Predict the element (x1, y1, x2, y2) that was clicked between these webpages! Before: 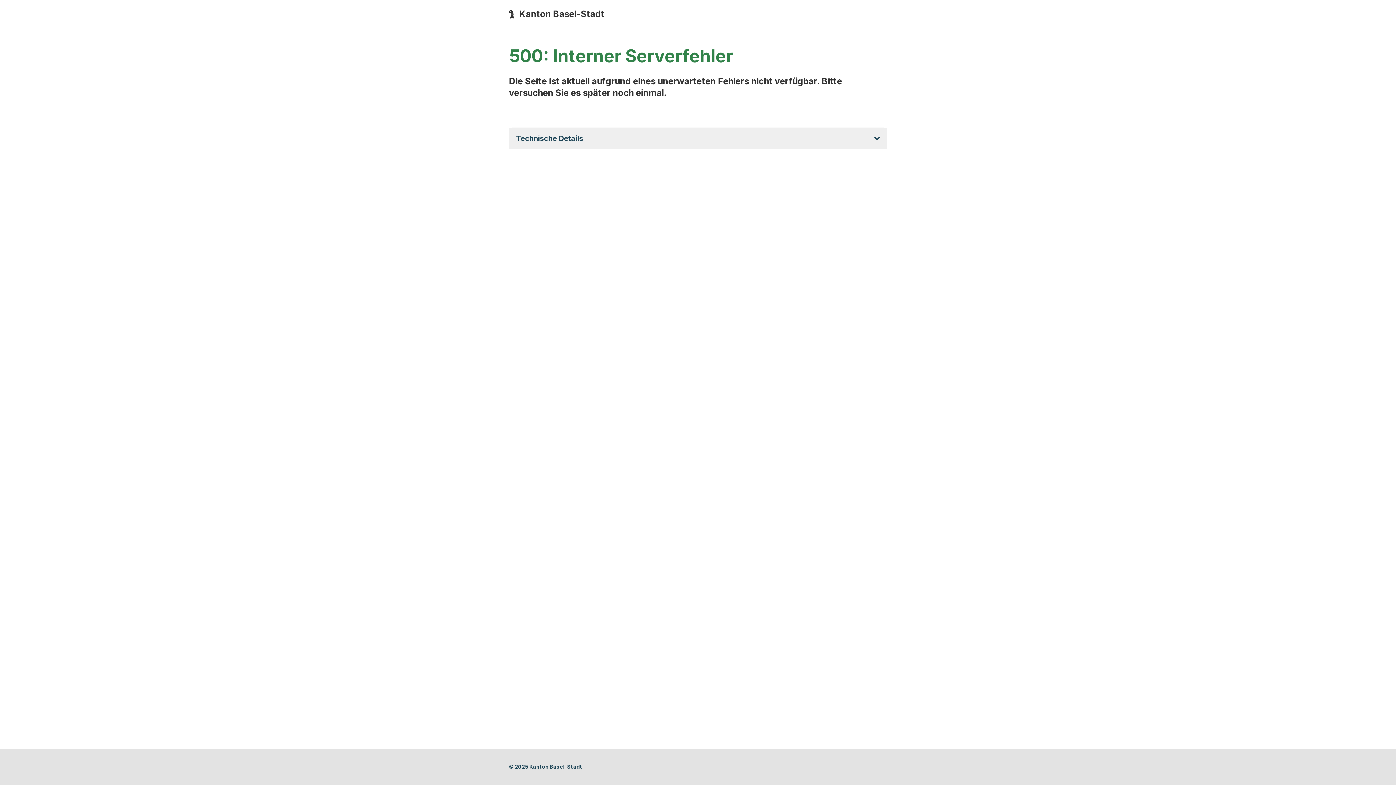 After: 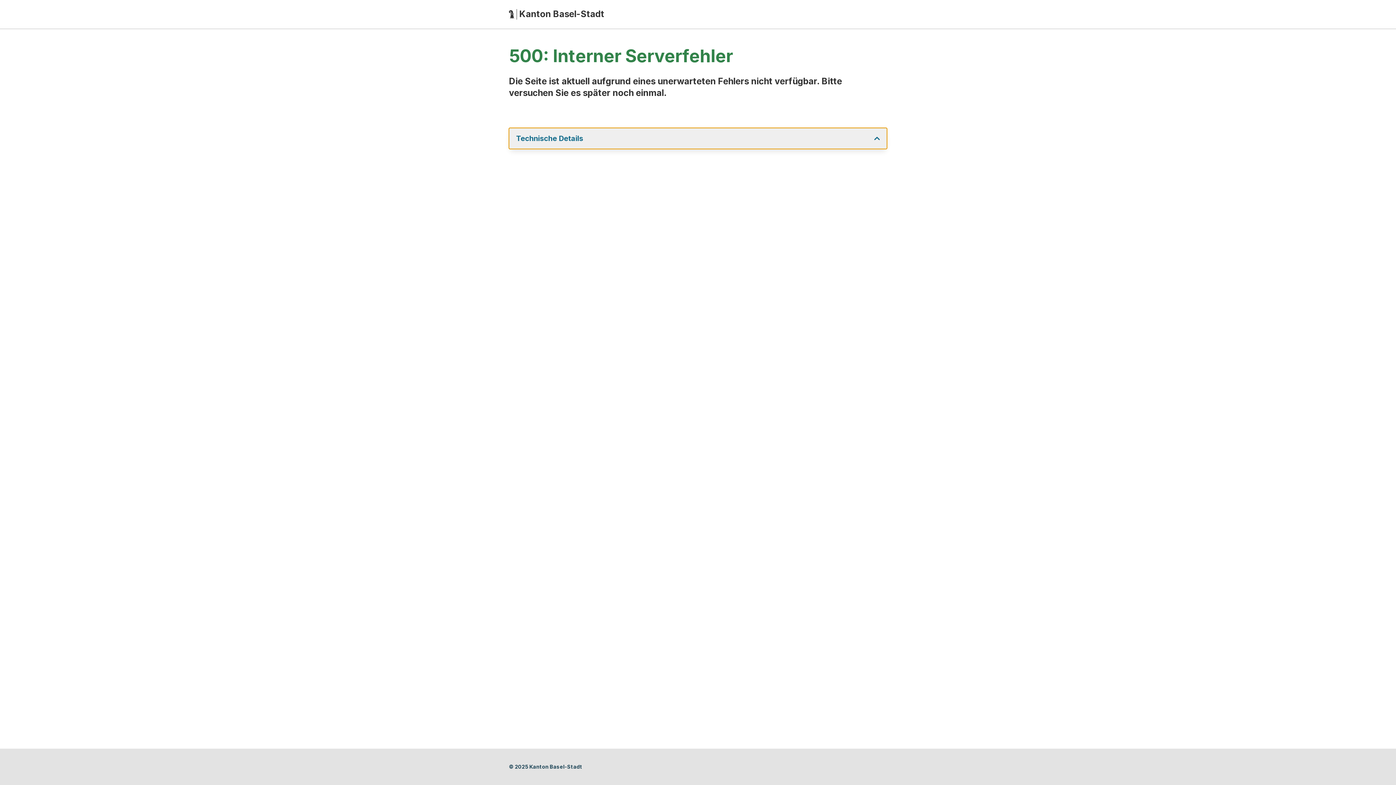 Action: label: Technische Details bbox: (509, 127, 887, 149)